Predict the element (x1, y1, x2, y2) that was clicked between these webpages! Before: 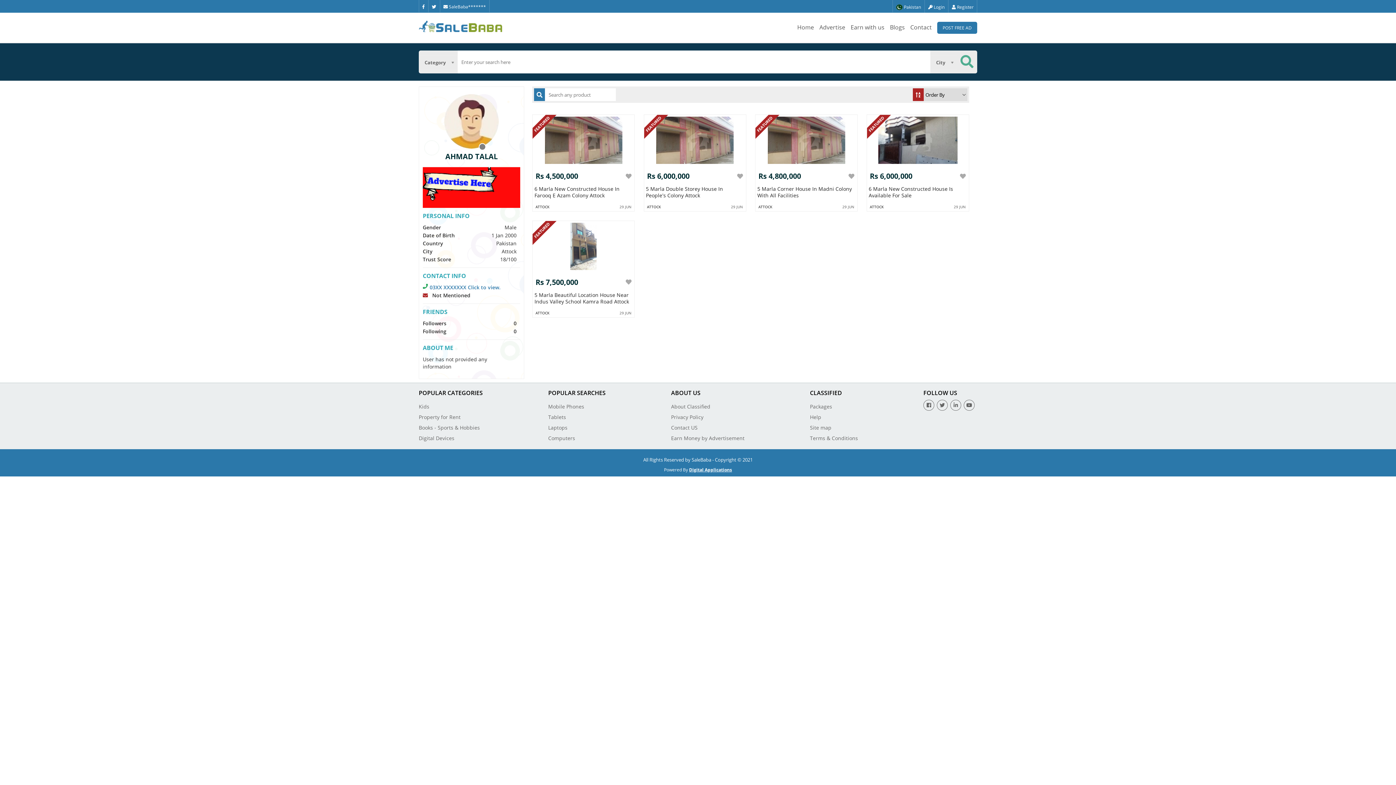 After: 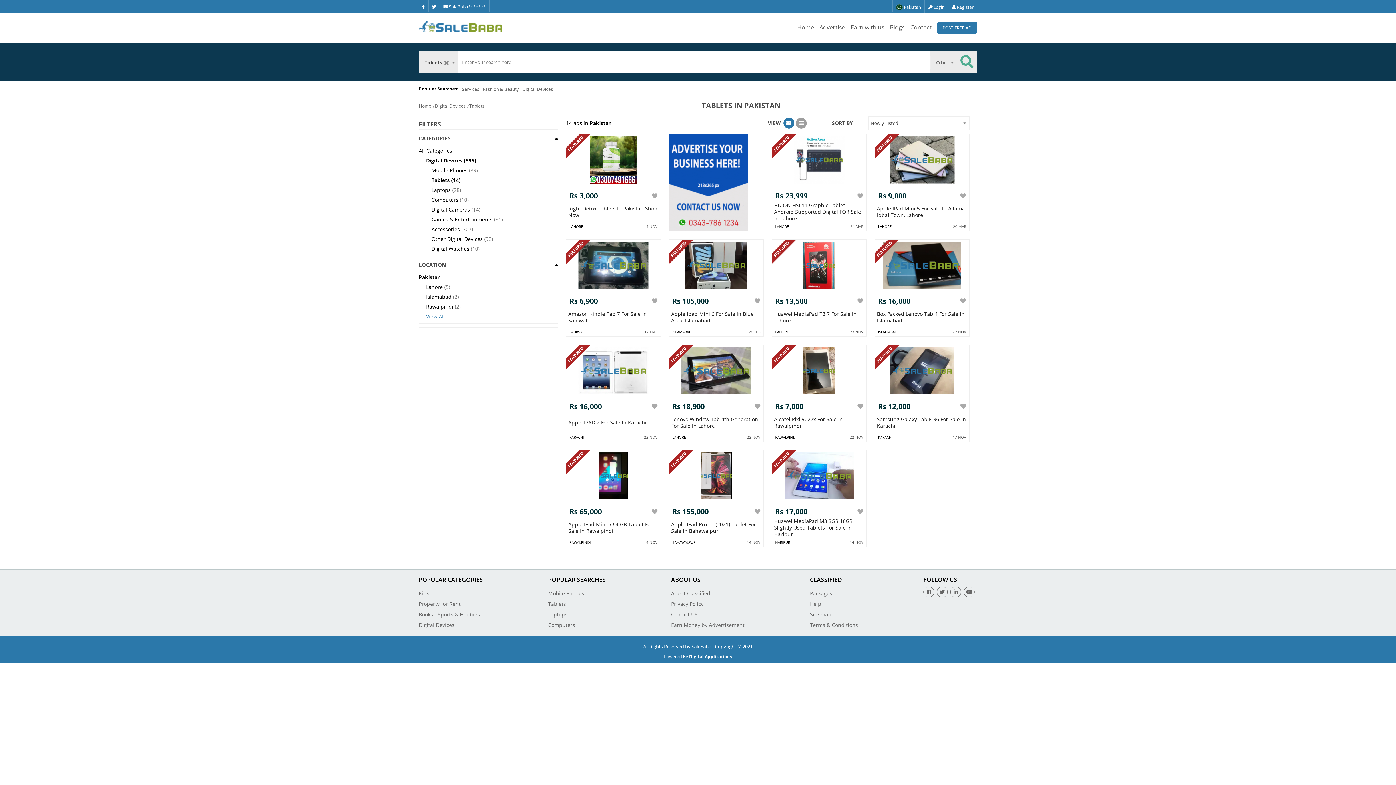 Action: bbox: (548, 413, 566, 420) label: Tablets